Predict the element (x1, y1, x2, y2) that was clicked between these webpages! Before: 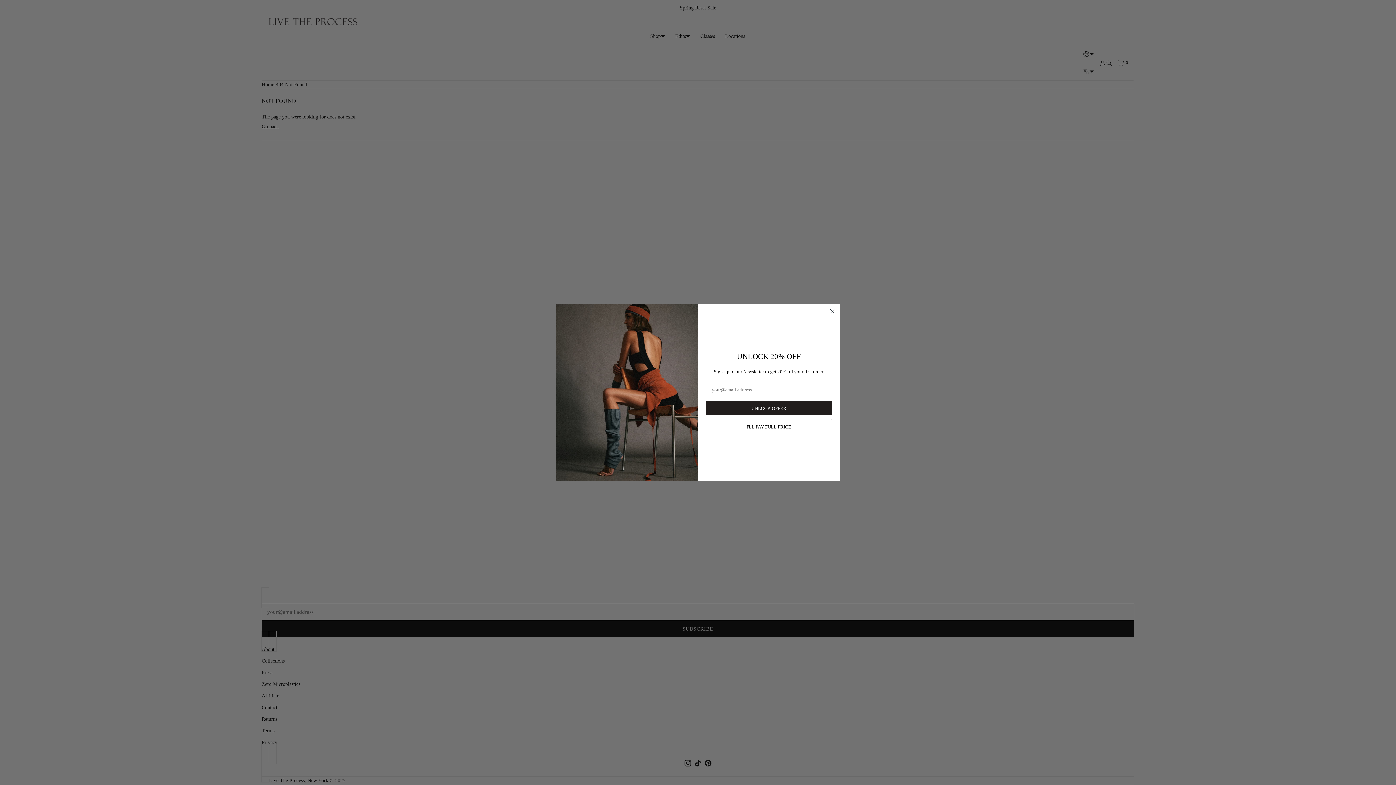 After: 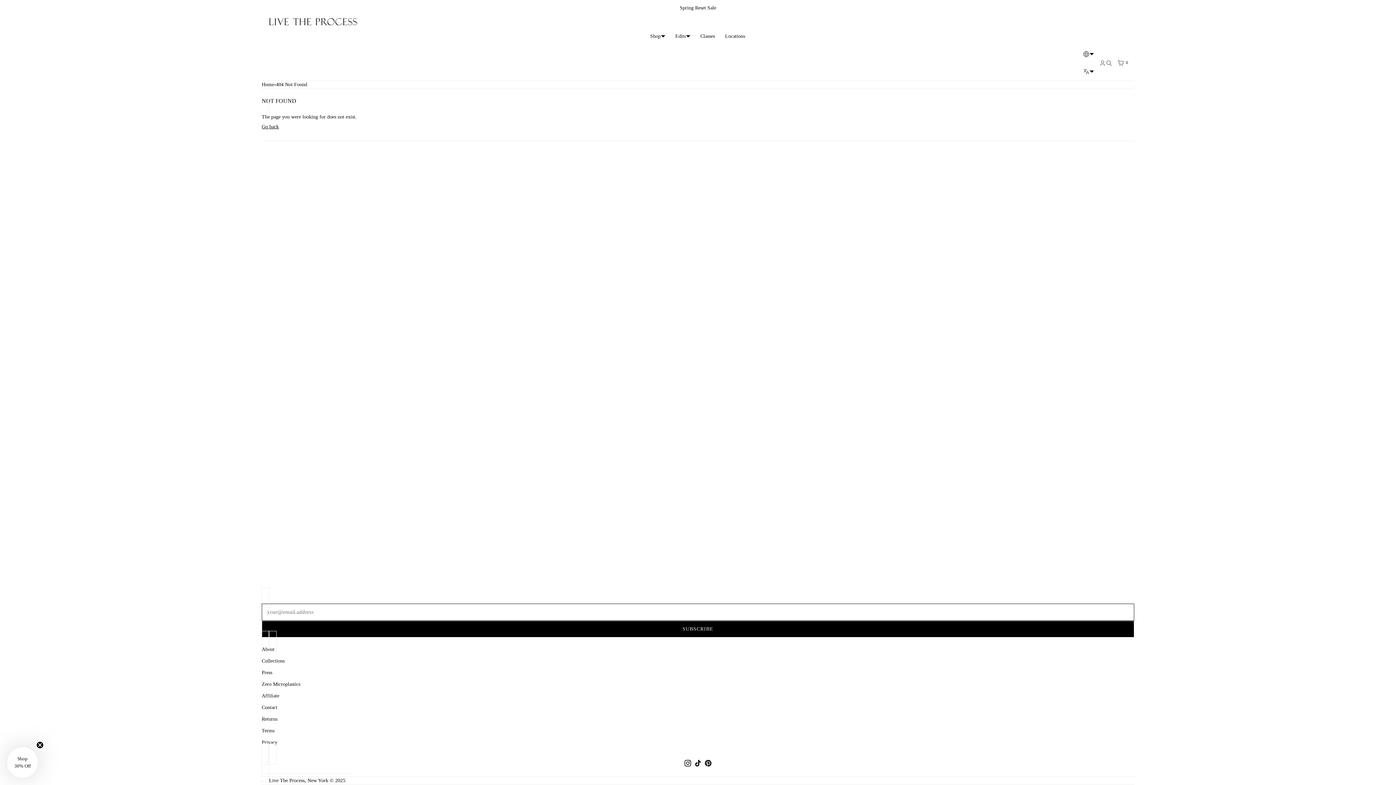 Action: bbox: (705, 419, 832, 434) label: I'LL PAY FULL PRICE